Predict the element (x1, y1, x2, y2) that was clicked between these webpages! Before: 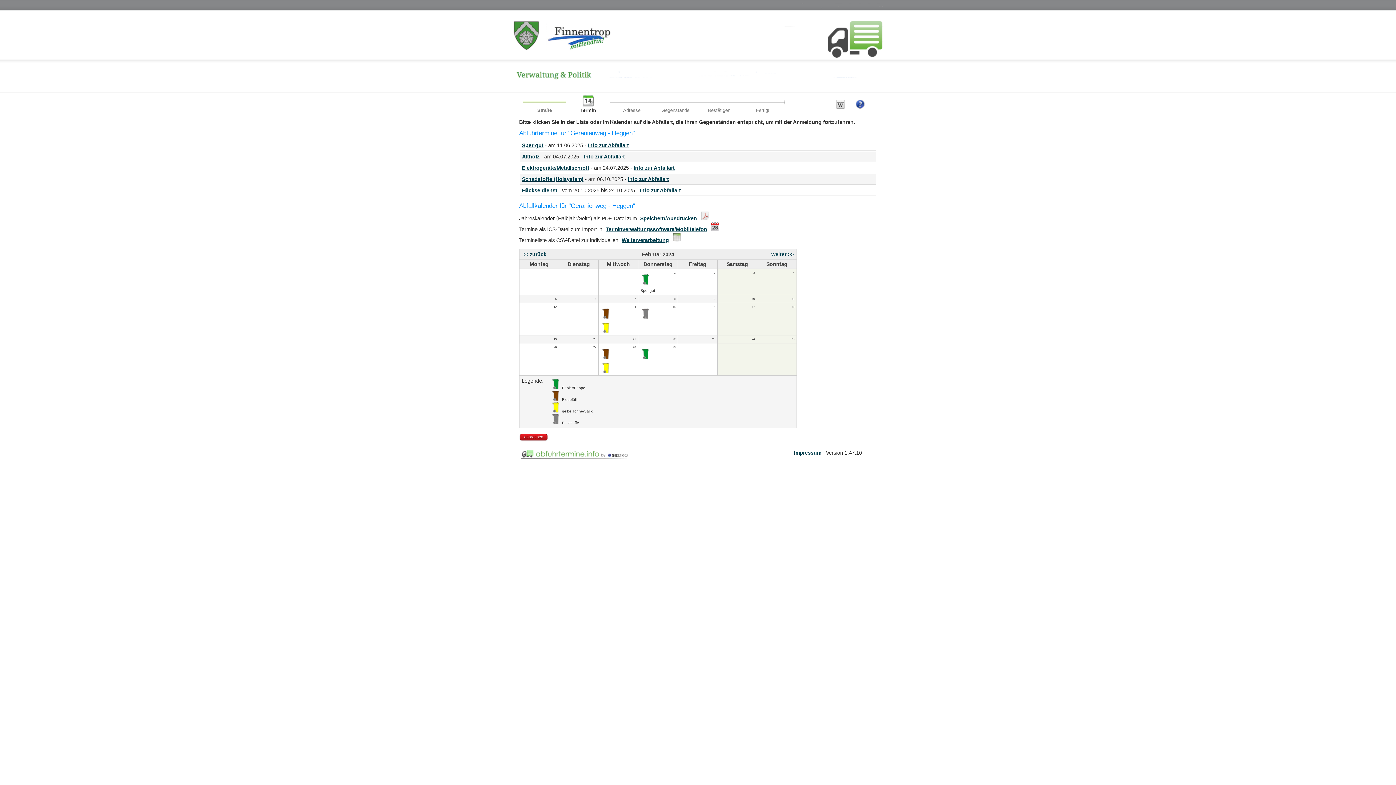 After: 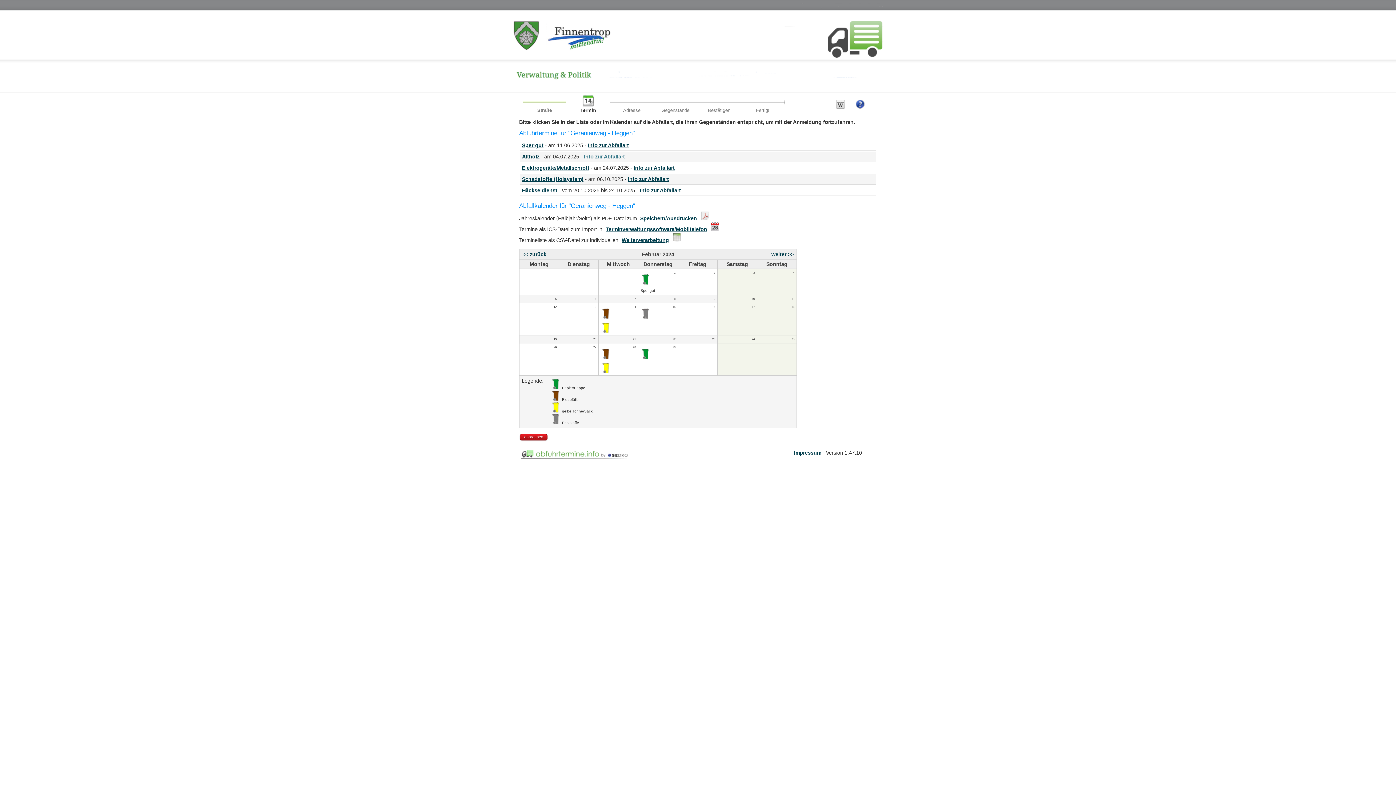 Action: bbox: (584, 153, 625, 159) label: Info zur Abfallart